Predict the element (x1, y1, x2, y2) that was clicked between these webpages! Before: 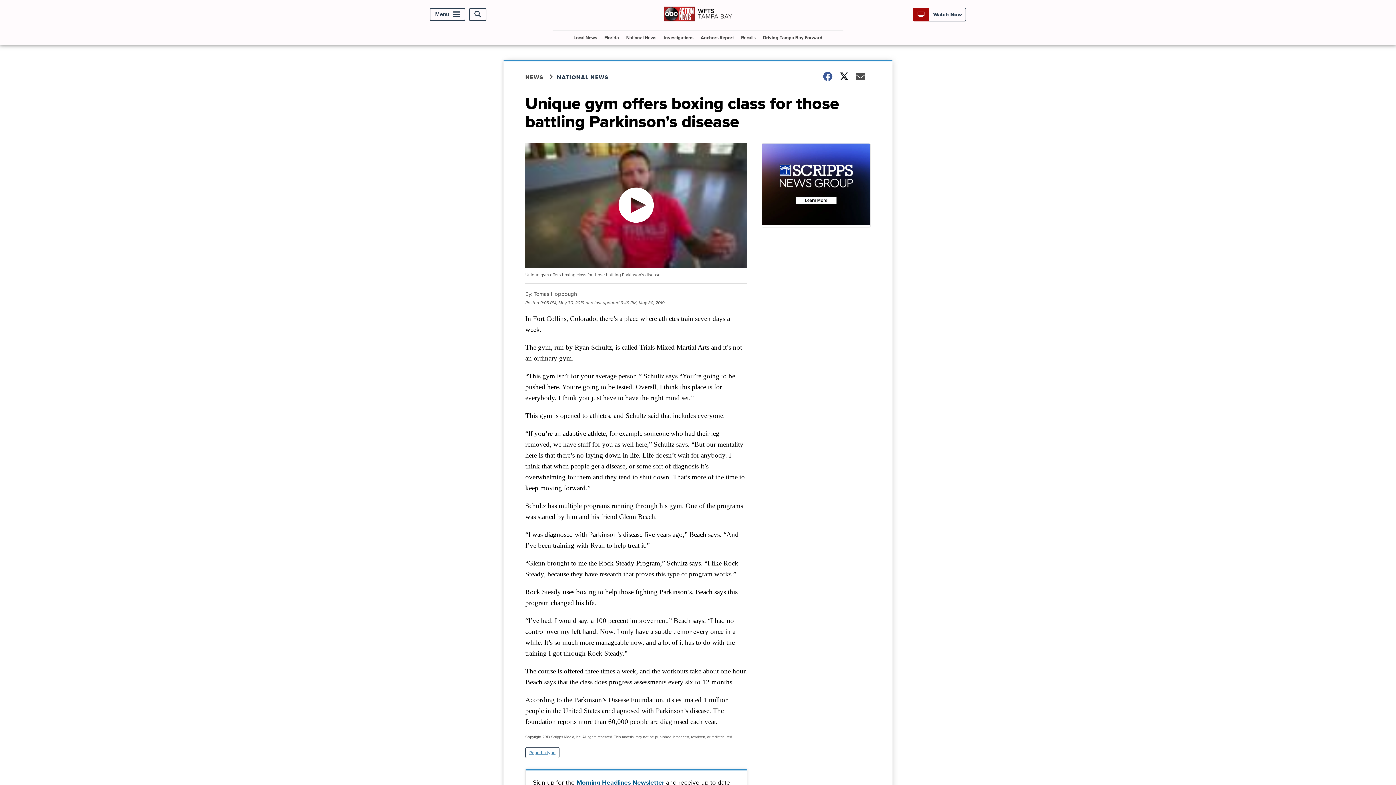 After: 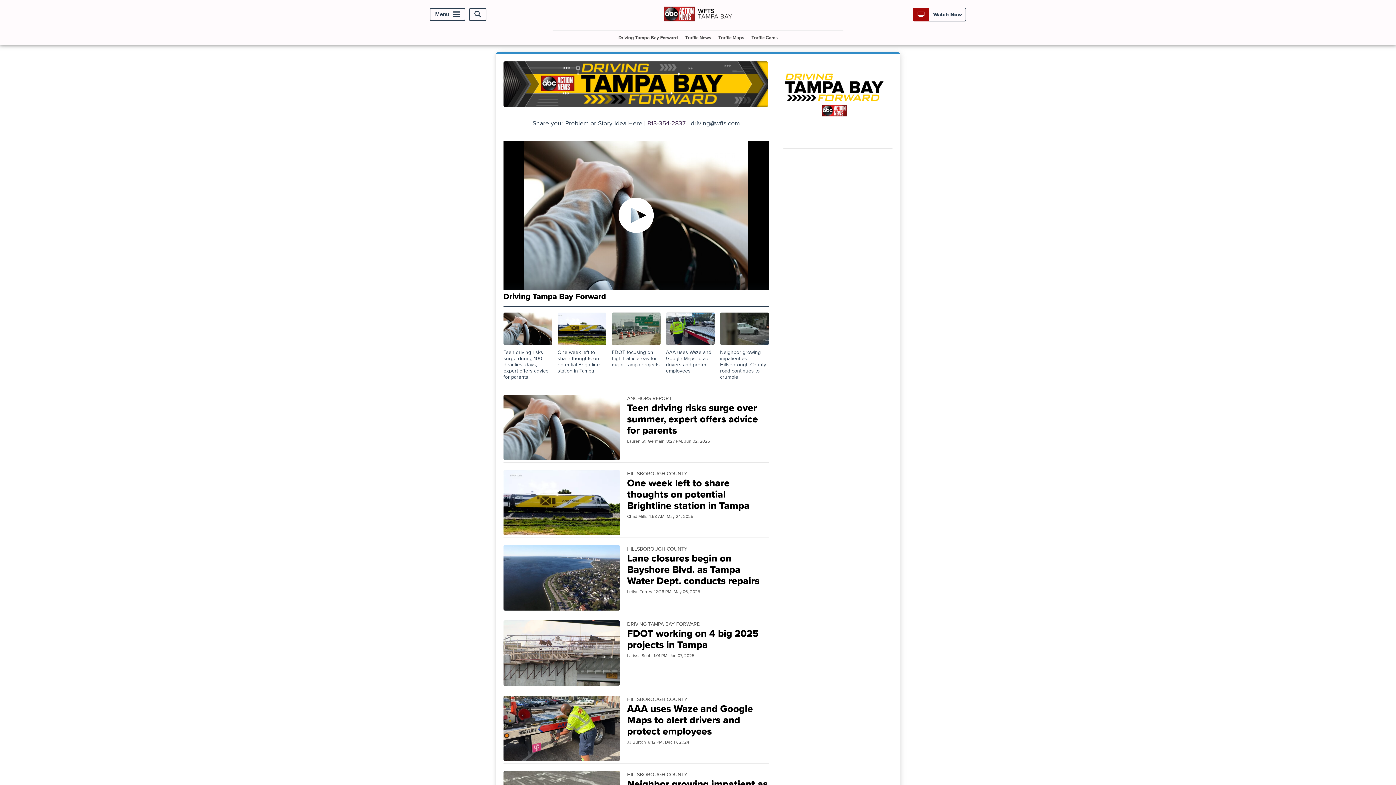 Action: bbox: (760, 30, 825, 44) label: Driving Tampa Bay Forward